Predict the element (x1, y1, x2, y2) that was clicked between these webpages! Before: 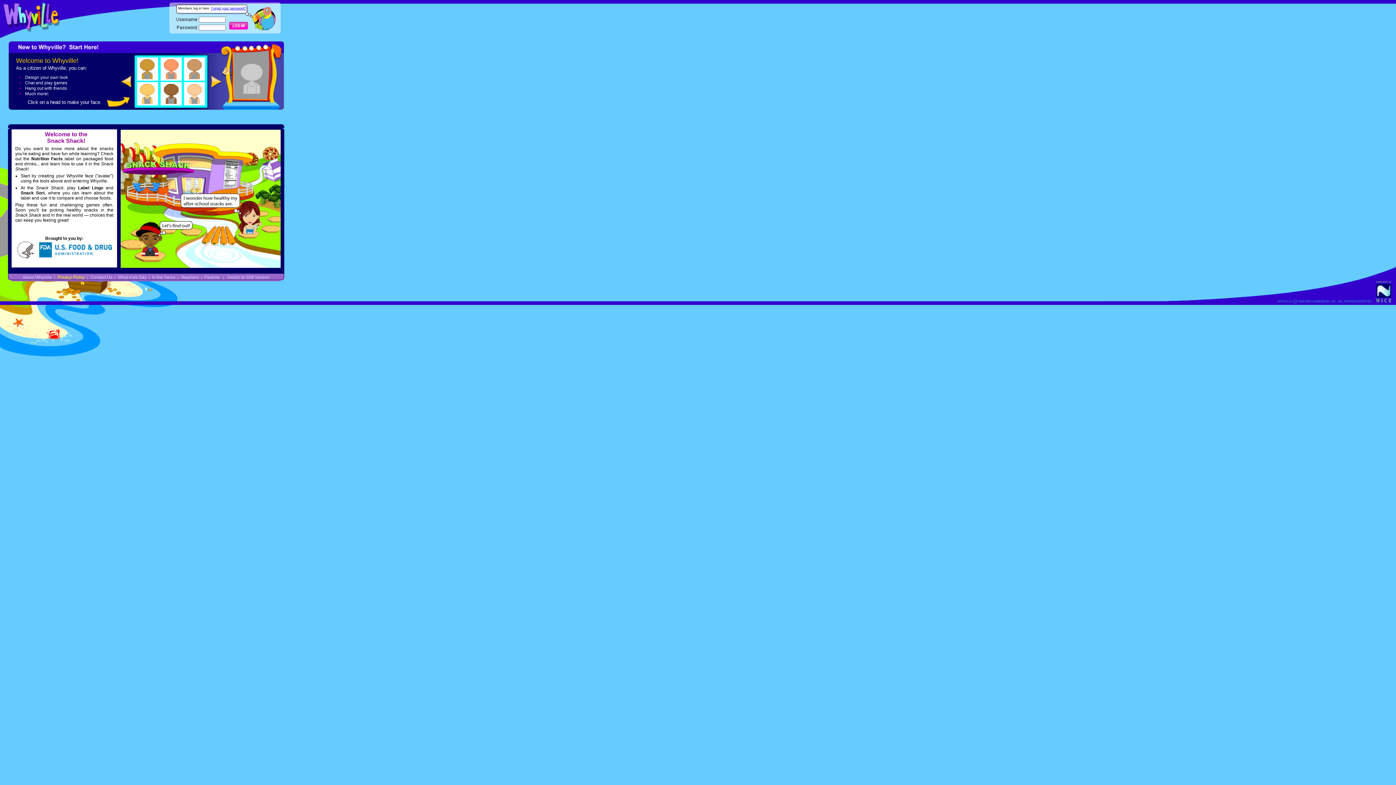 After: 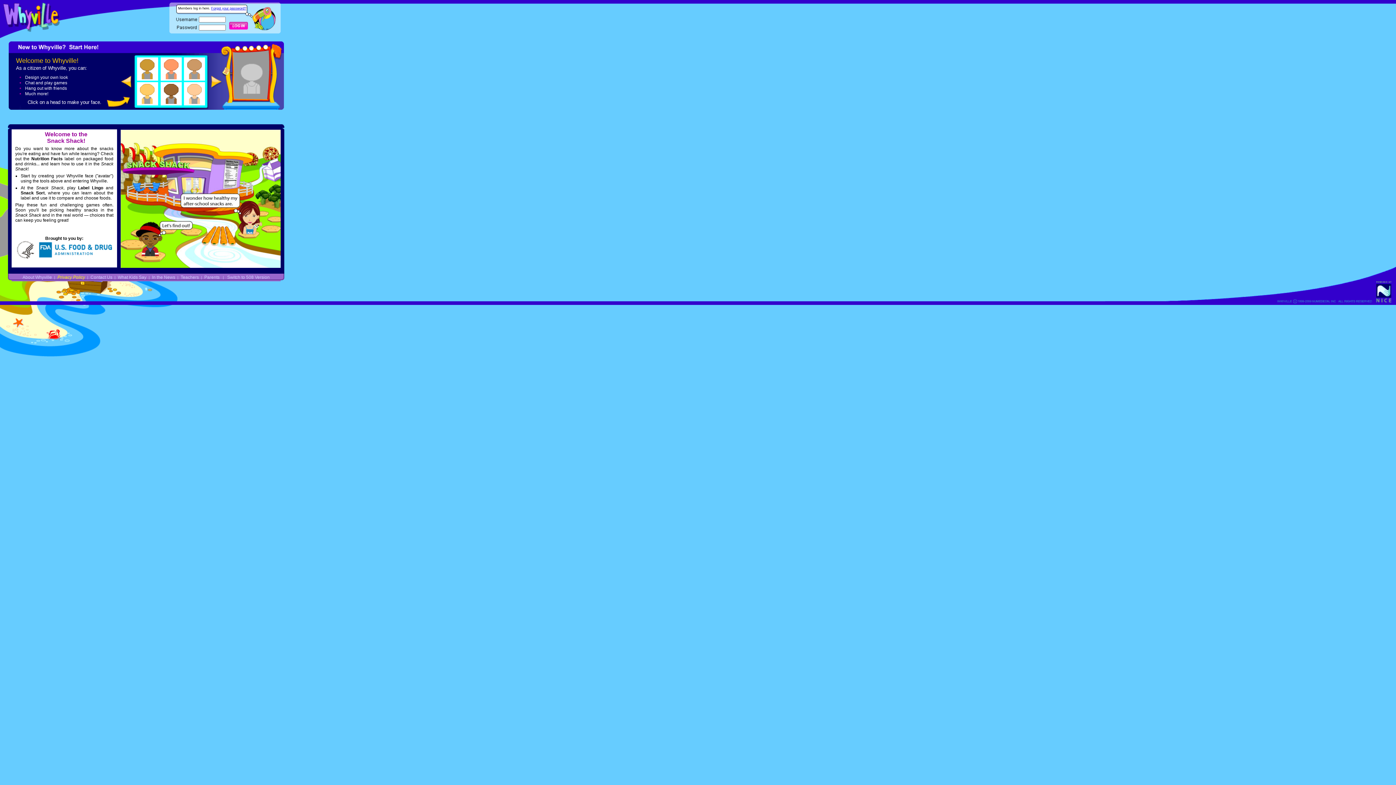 Action: bbox: (90, 274, 112, 280) label: Contact Us